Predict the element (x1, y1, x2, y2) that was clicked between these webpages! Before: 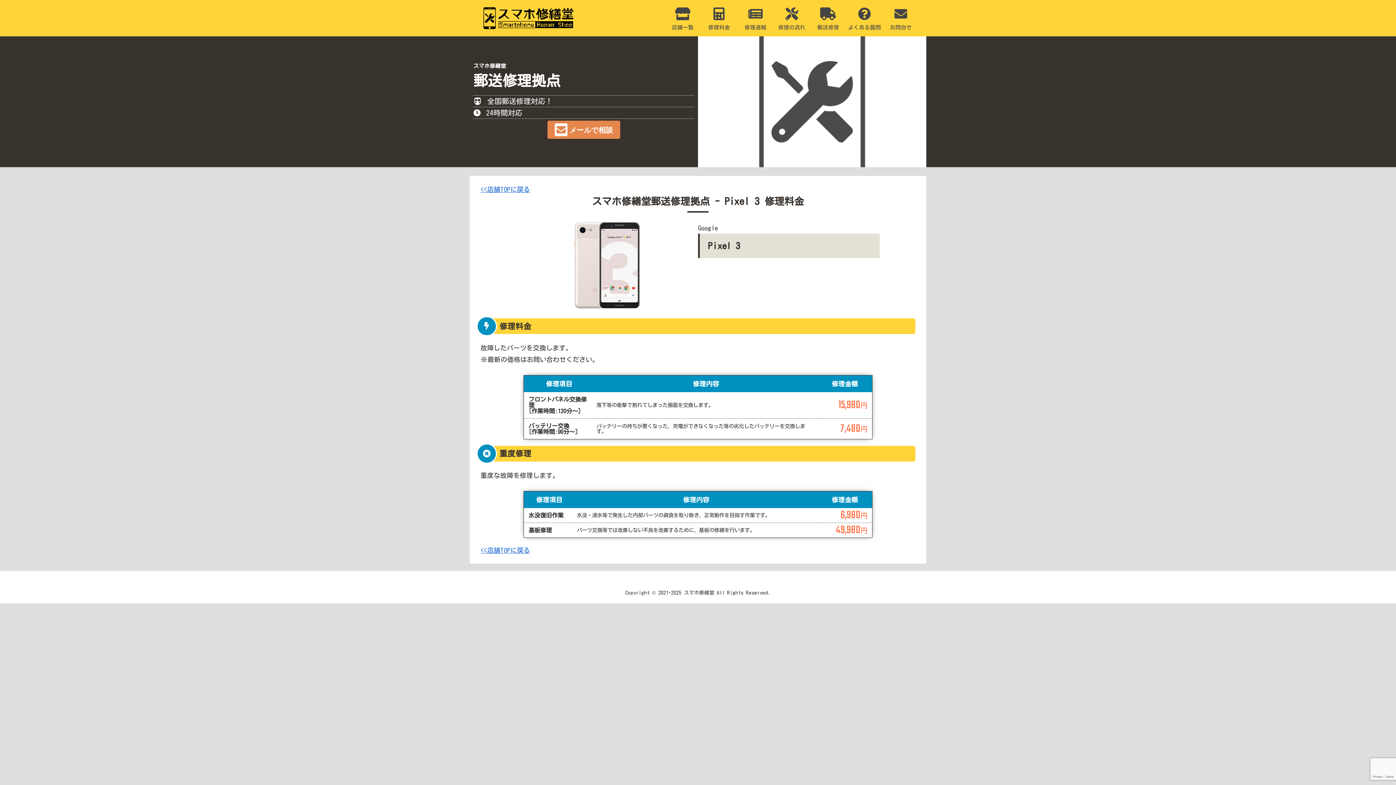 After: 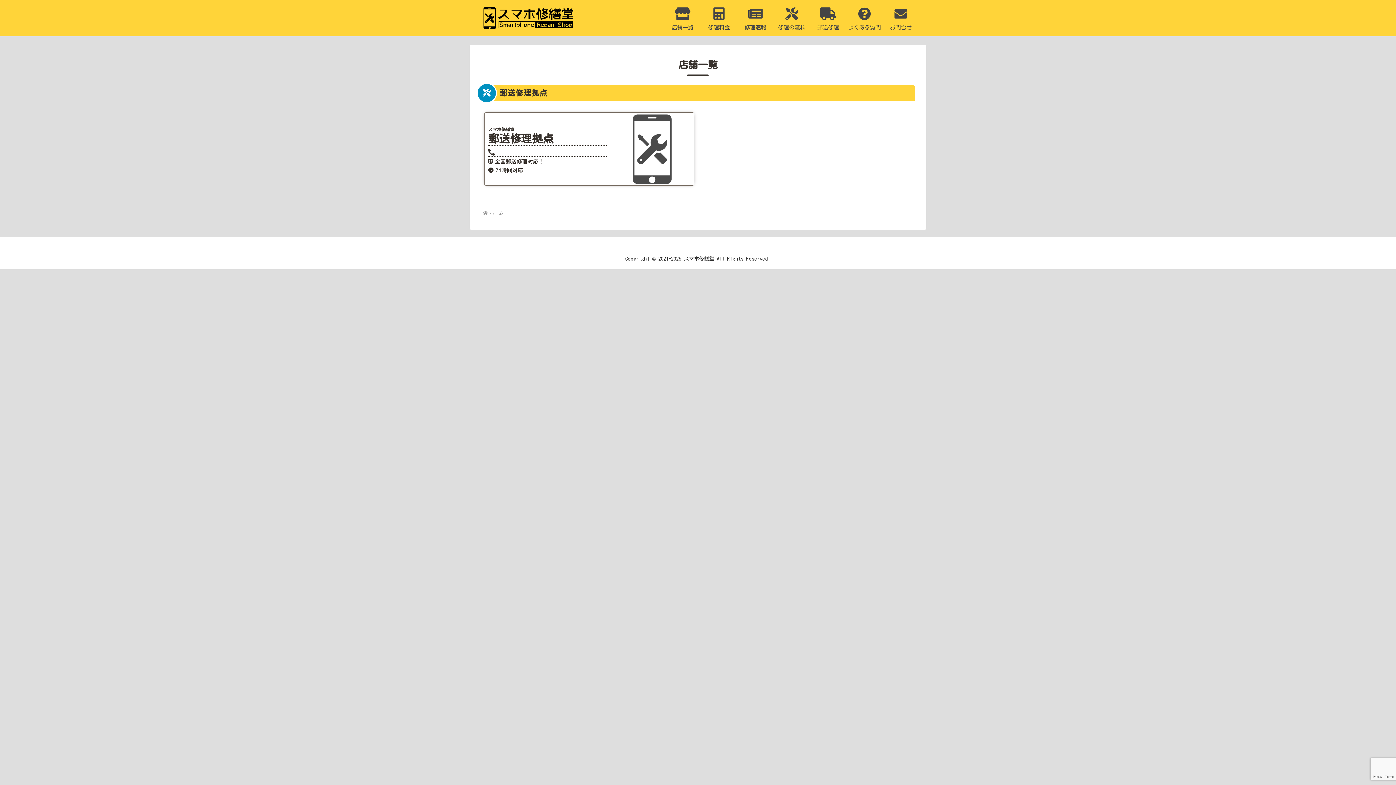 Action: bbox: (664, 7, 701, 33) label: 
店舗一覧